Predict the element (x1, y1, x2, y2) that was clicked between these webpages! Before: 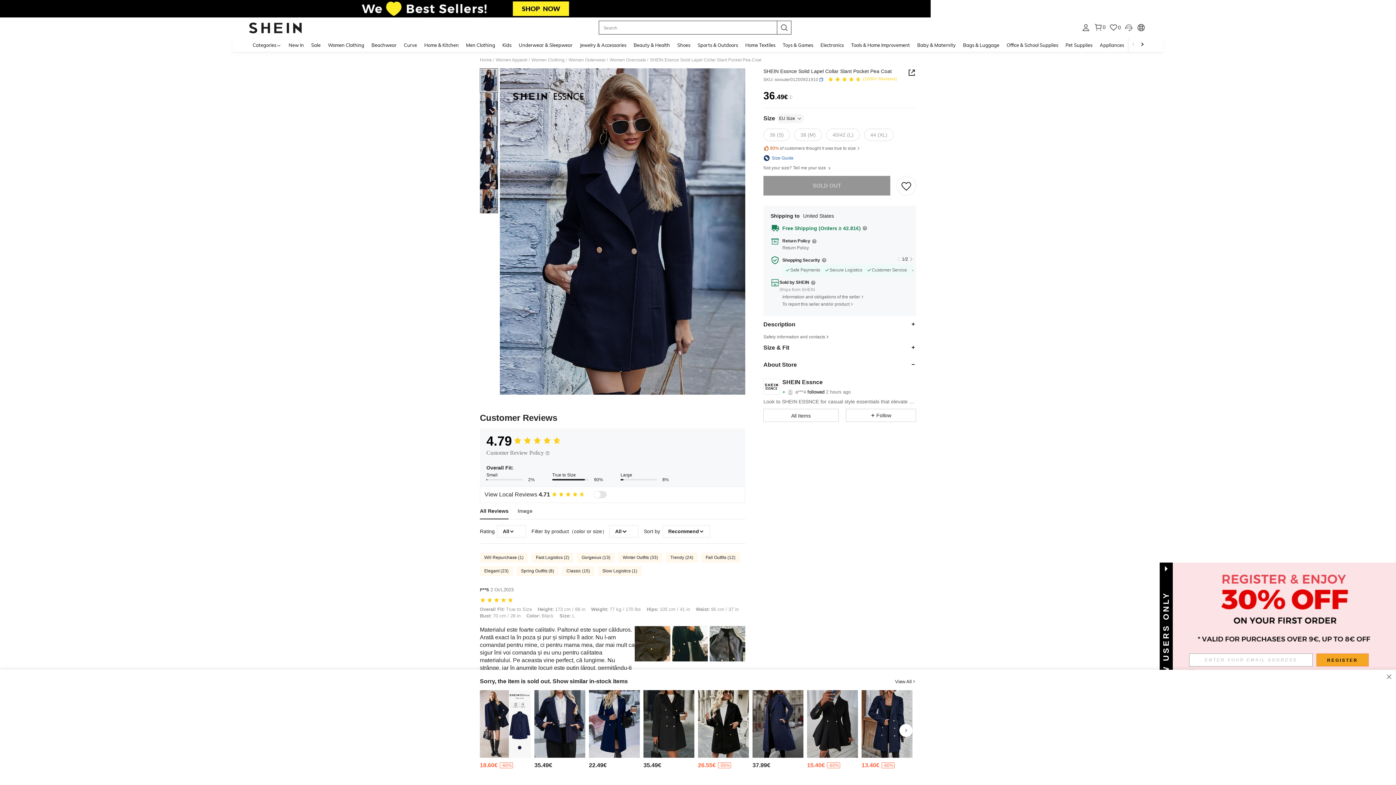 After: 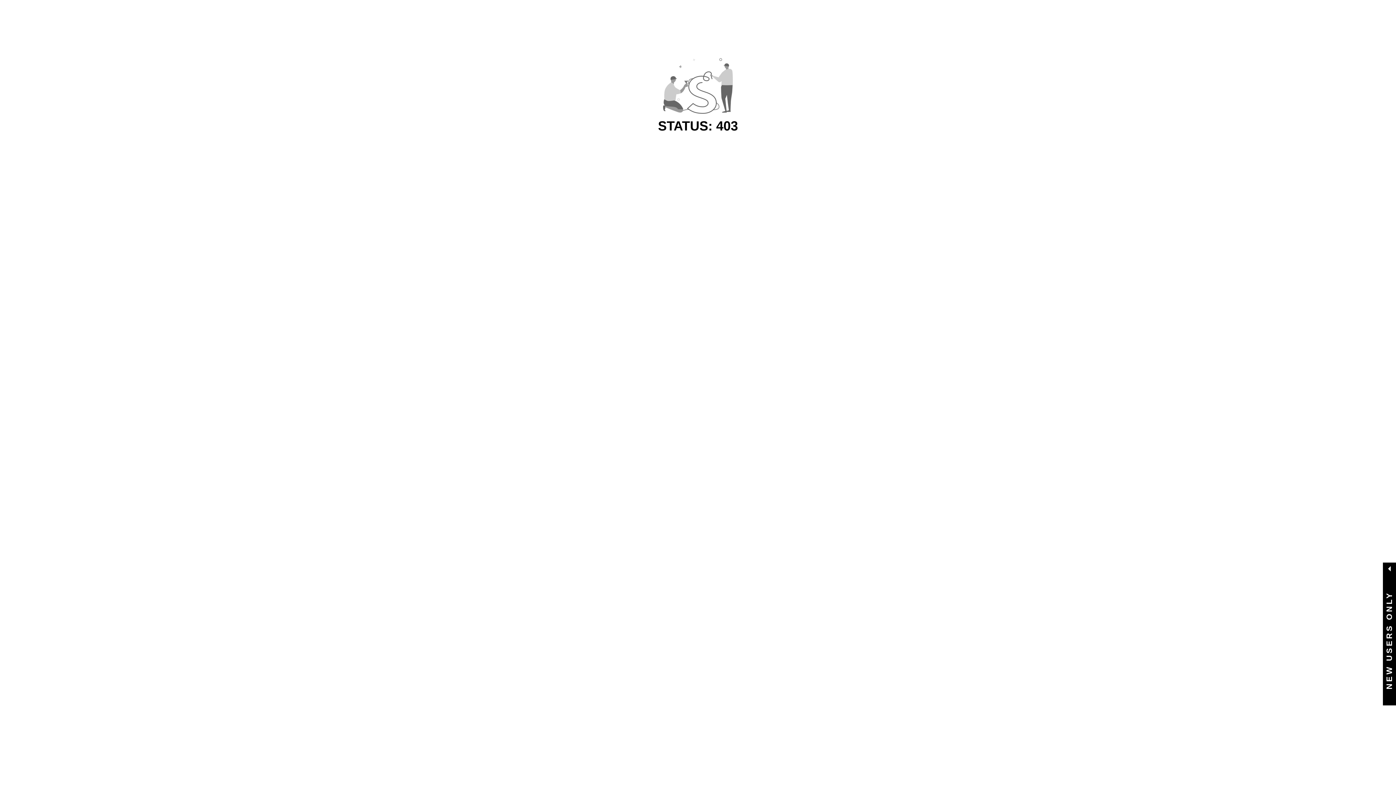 Action: bbox: (232, 0, 1163, 17)